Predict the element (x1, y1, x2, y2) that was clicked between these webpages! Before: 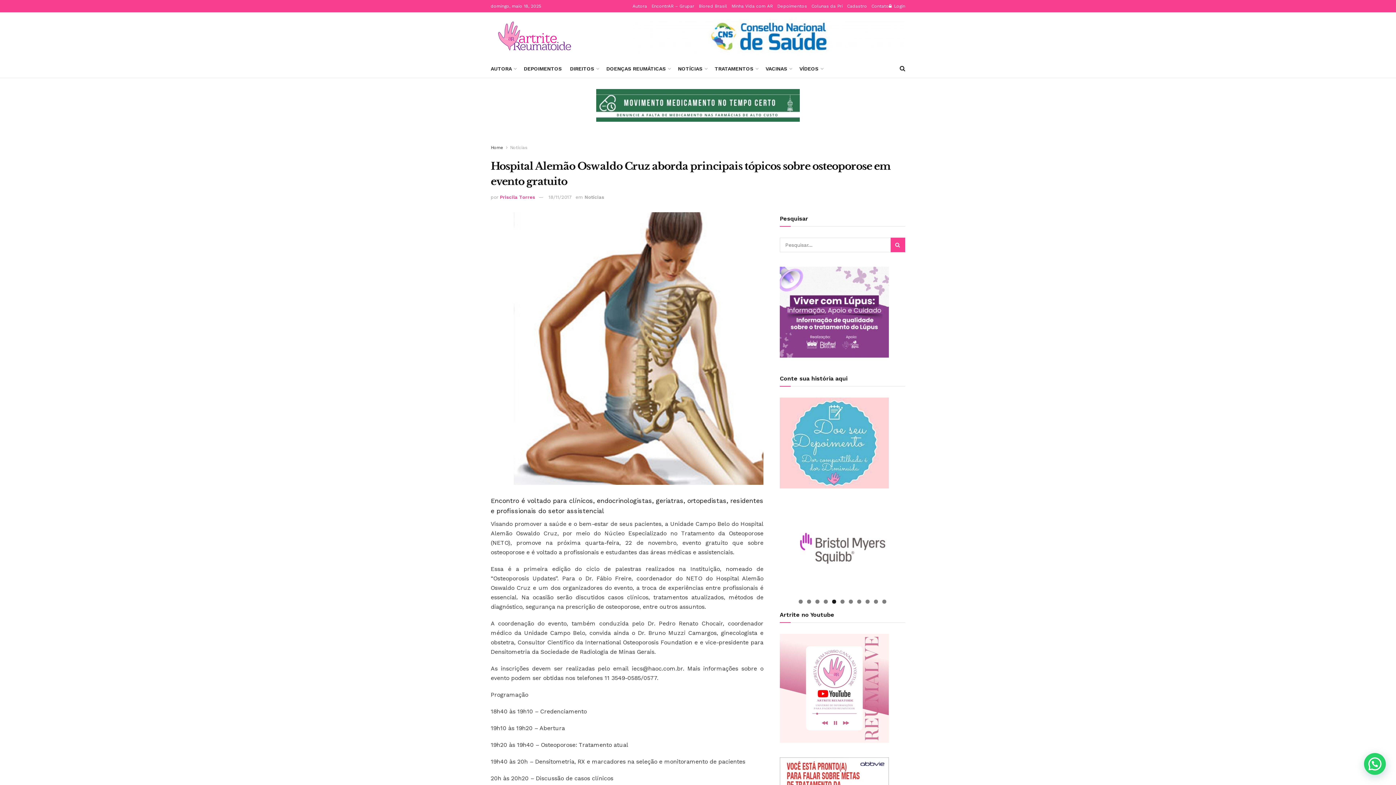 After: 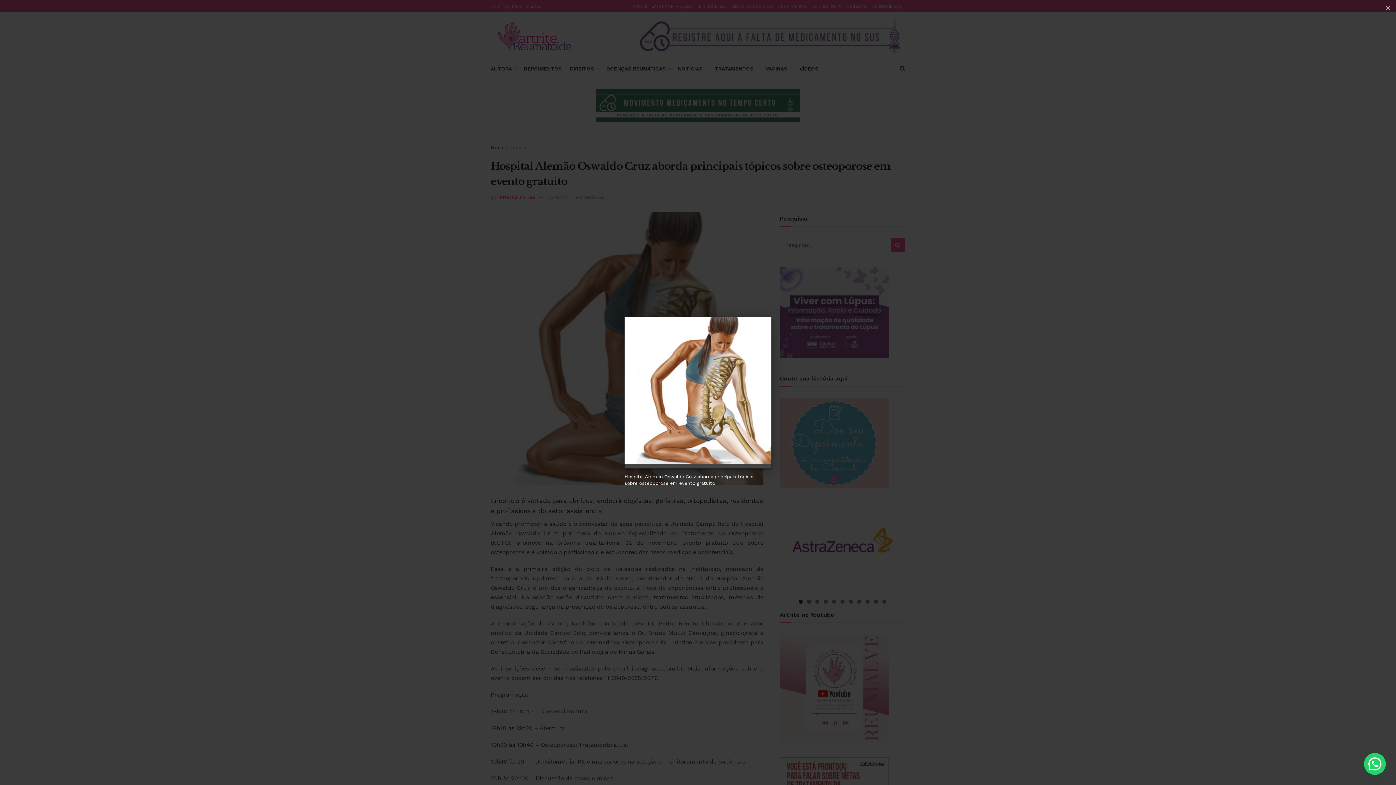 Action: bbox: (490, 212, 763, 485)